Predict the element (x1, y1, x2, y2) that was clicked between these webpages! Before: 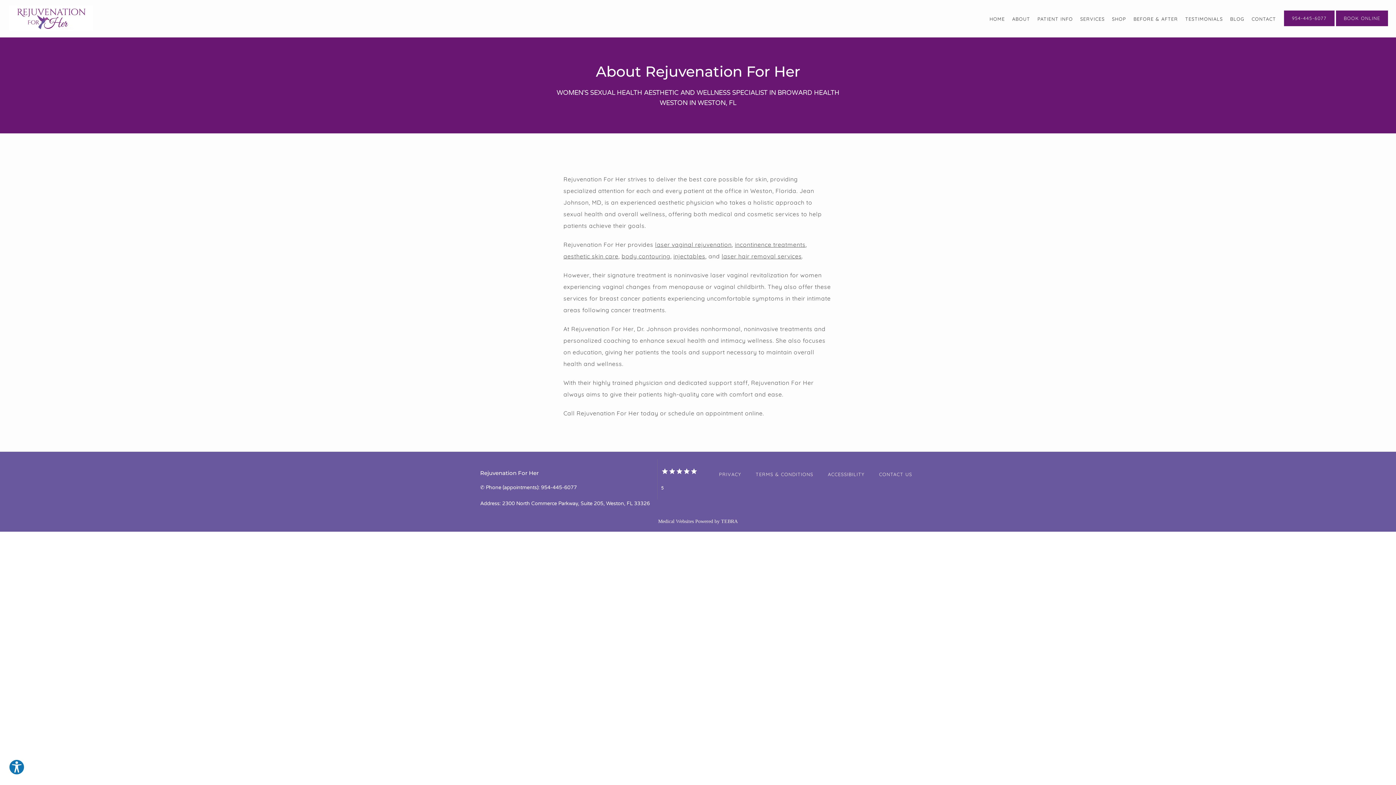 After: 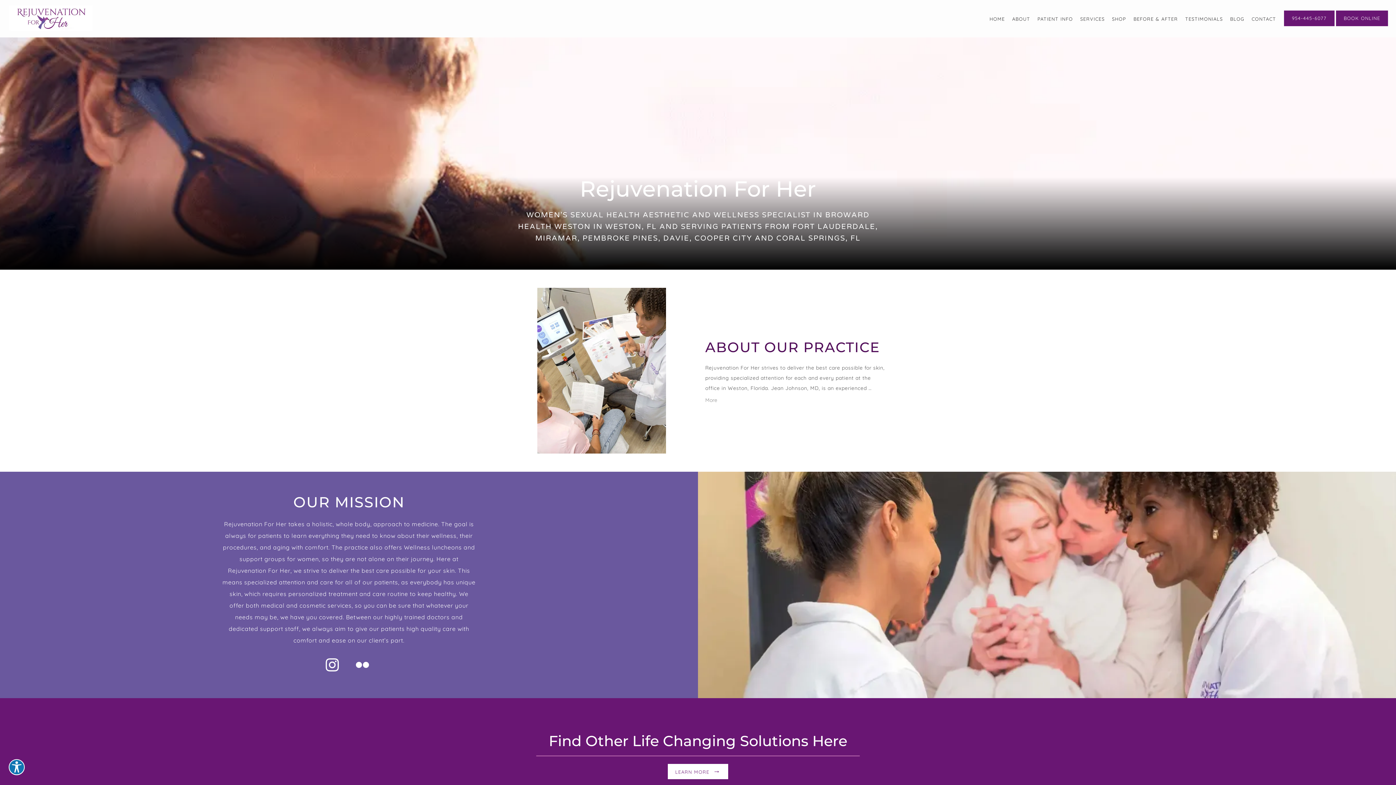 Action: bbox: (989, 15, 1005, 21) label: HOME